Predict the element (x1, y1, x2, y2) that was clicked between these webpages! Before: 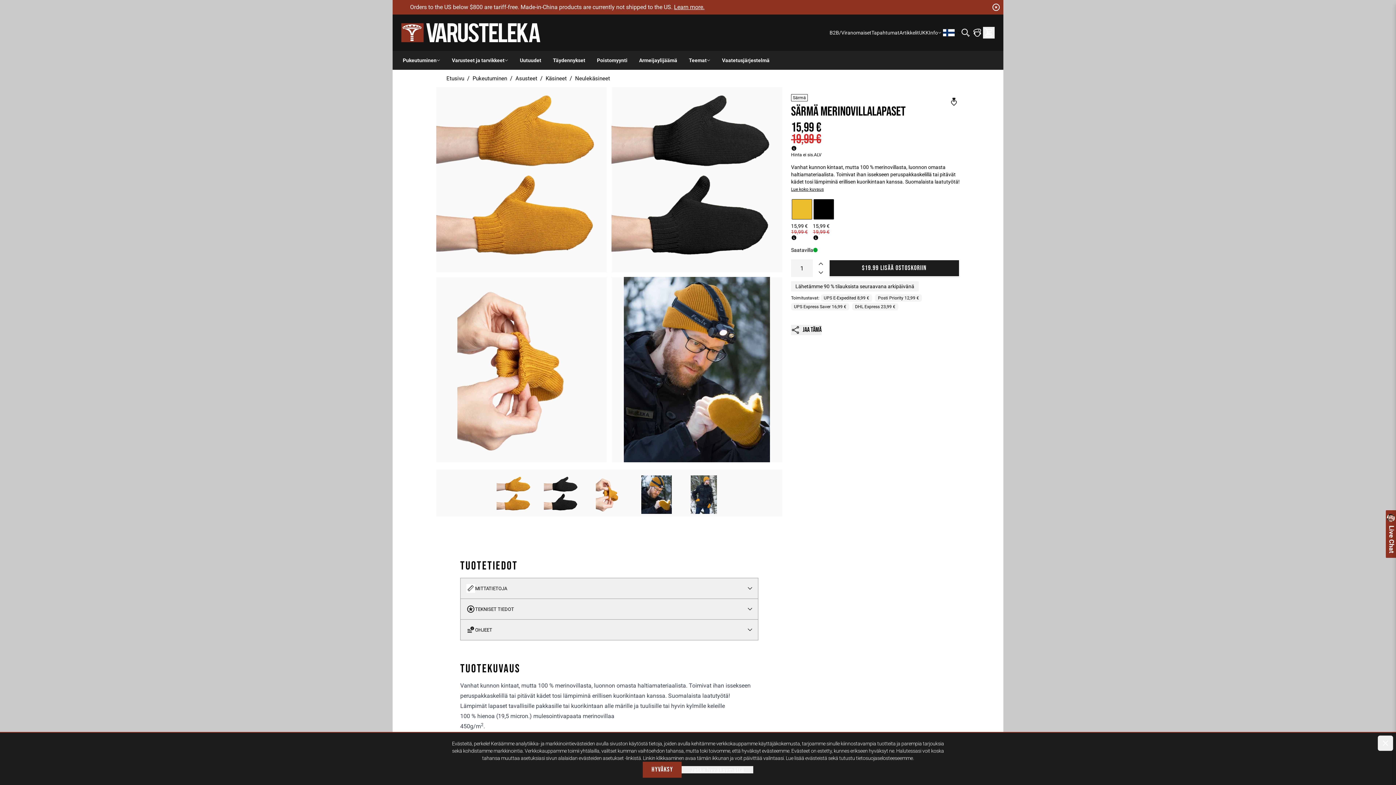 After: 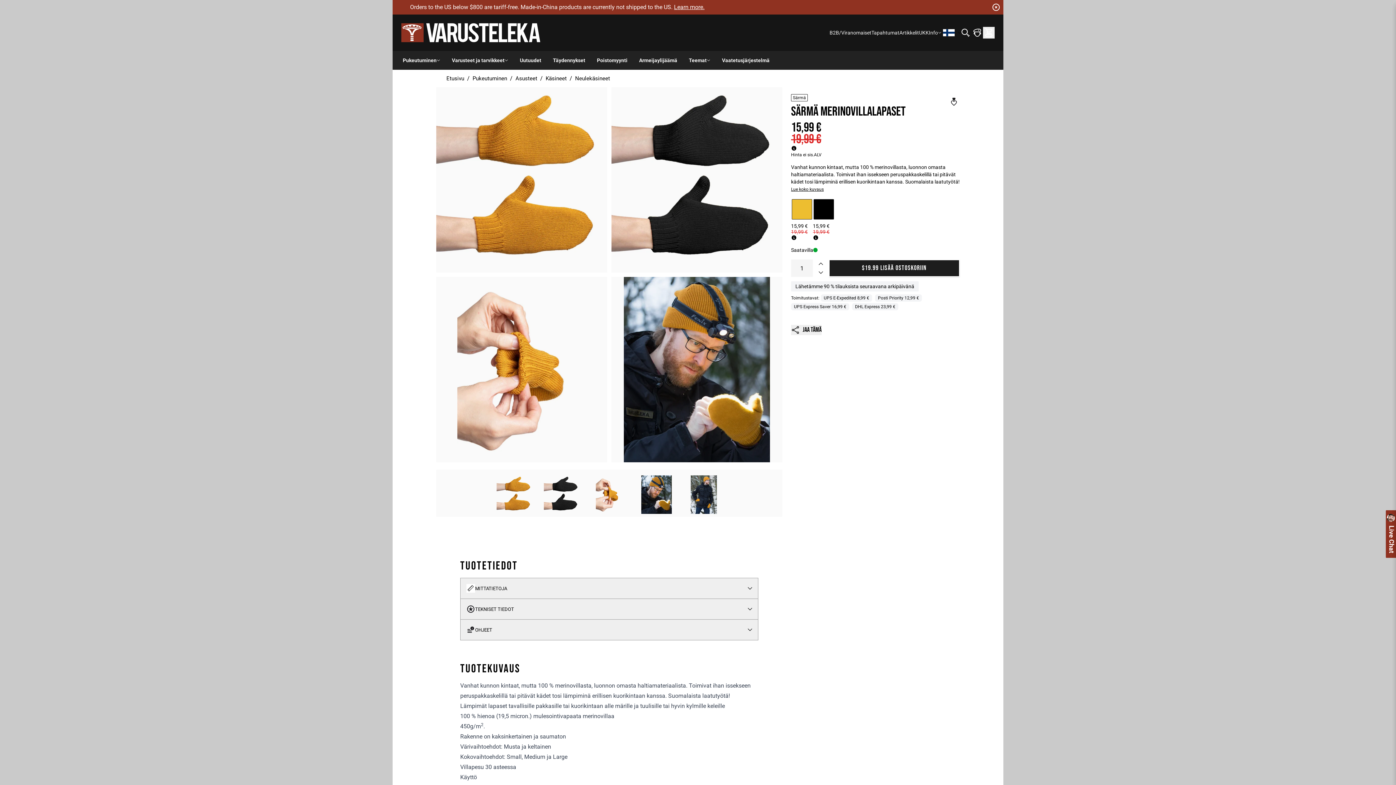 Action: bbox: (643, 762, 681, 778) label: Hyväksy